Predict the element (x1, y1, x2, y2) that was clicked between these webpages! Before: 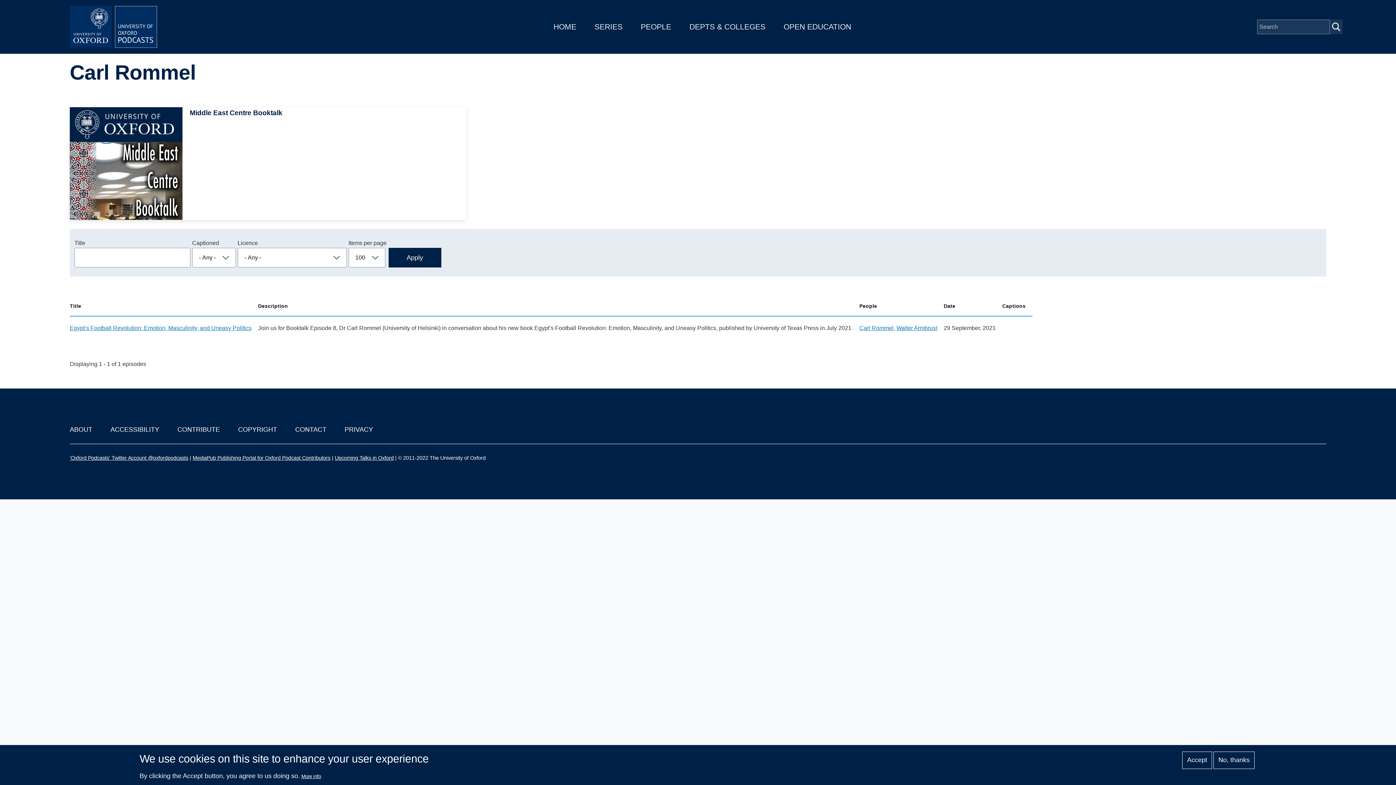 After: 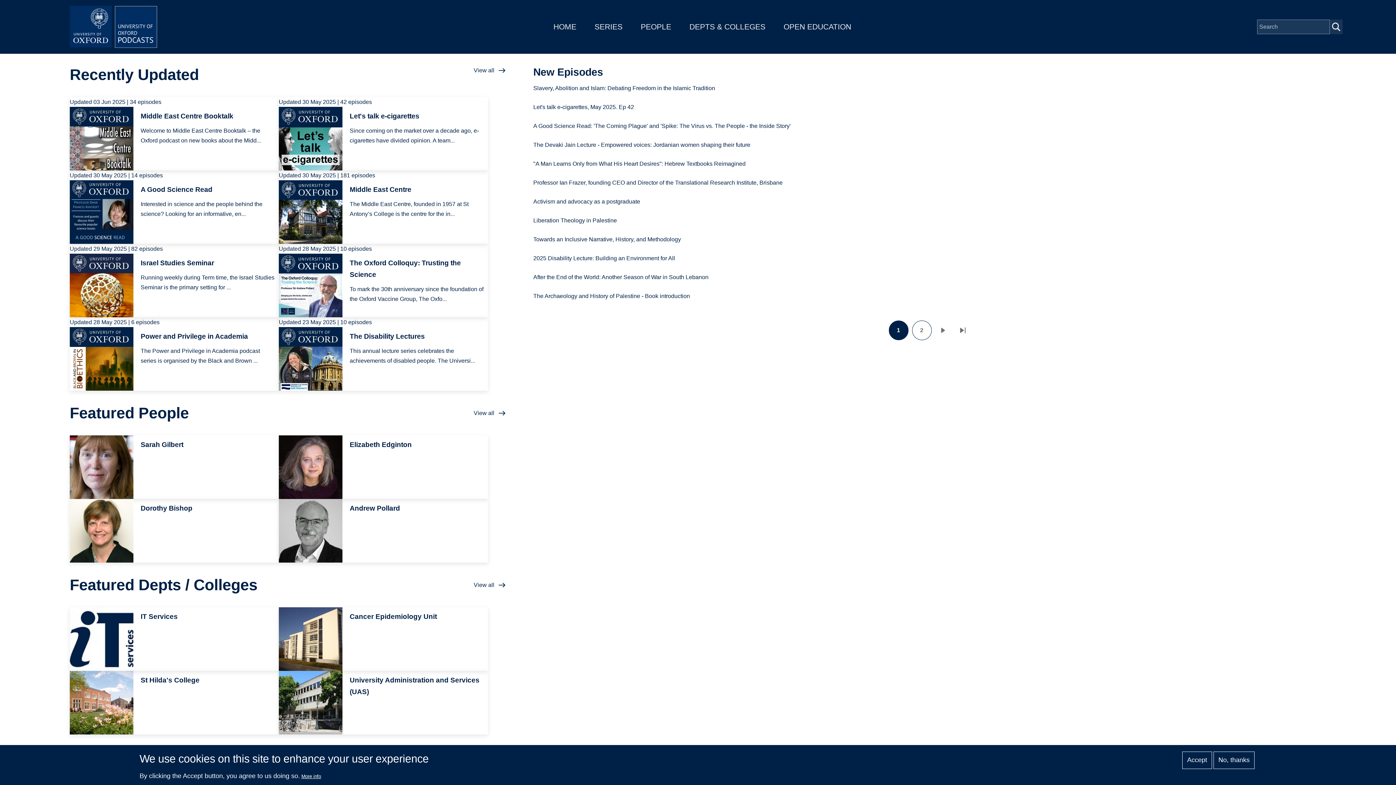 Action: bbox: (69, 5, 160, 48)